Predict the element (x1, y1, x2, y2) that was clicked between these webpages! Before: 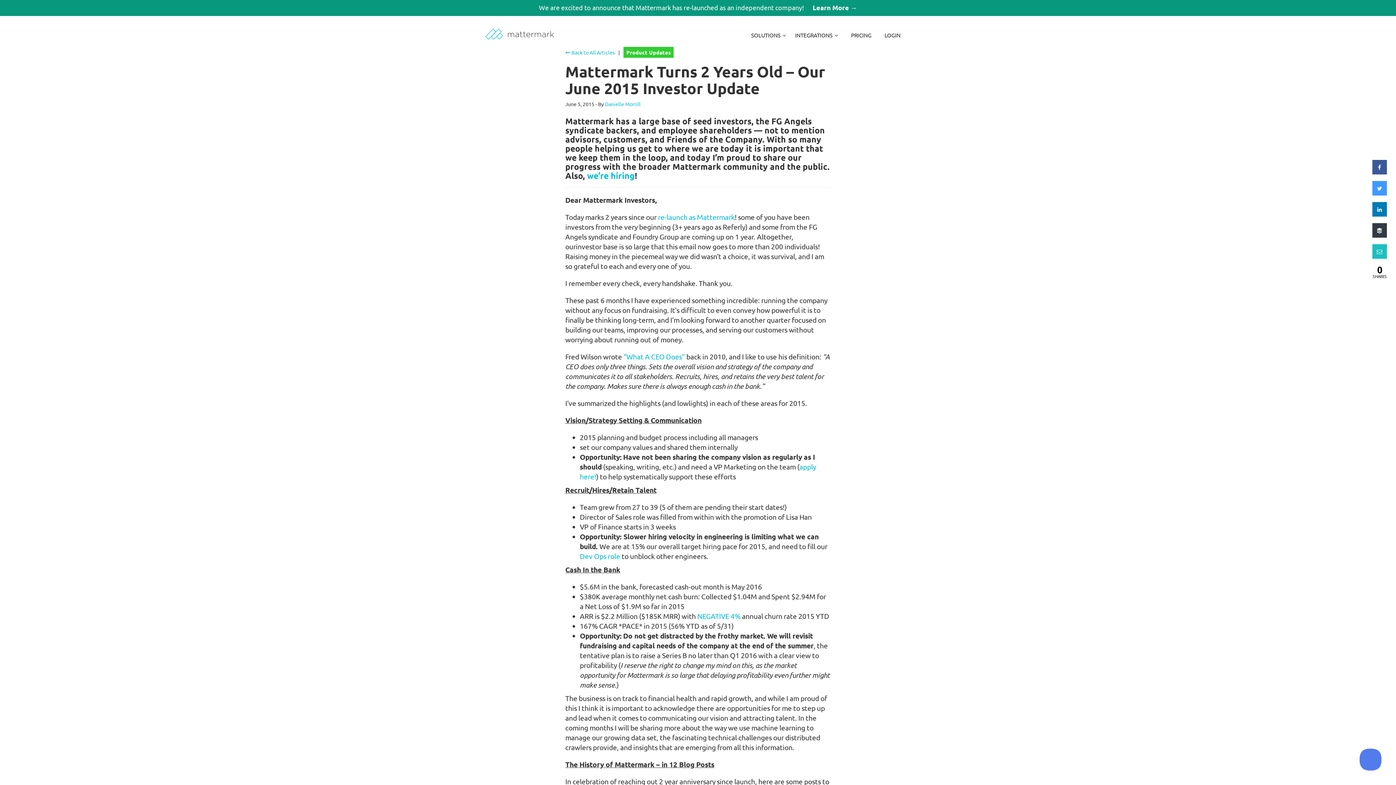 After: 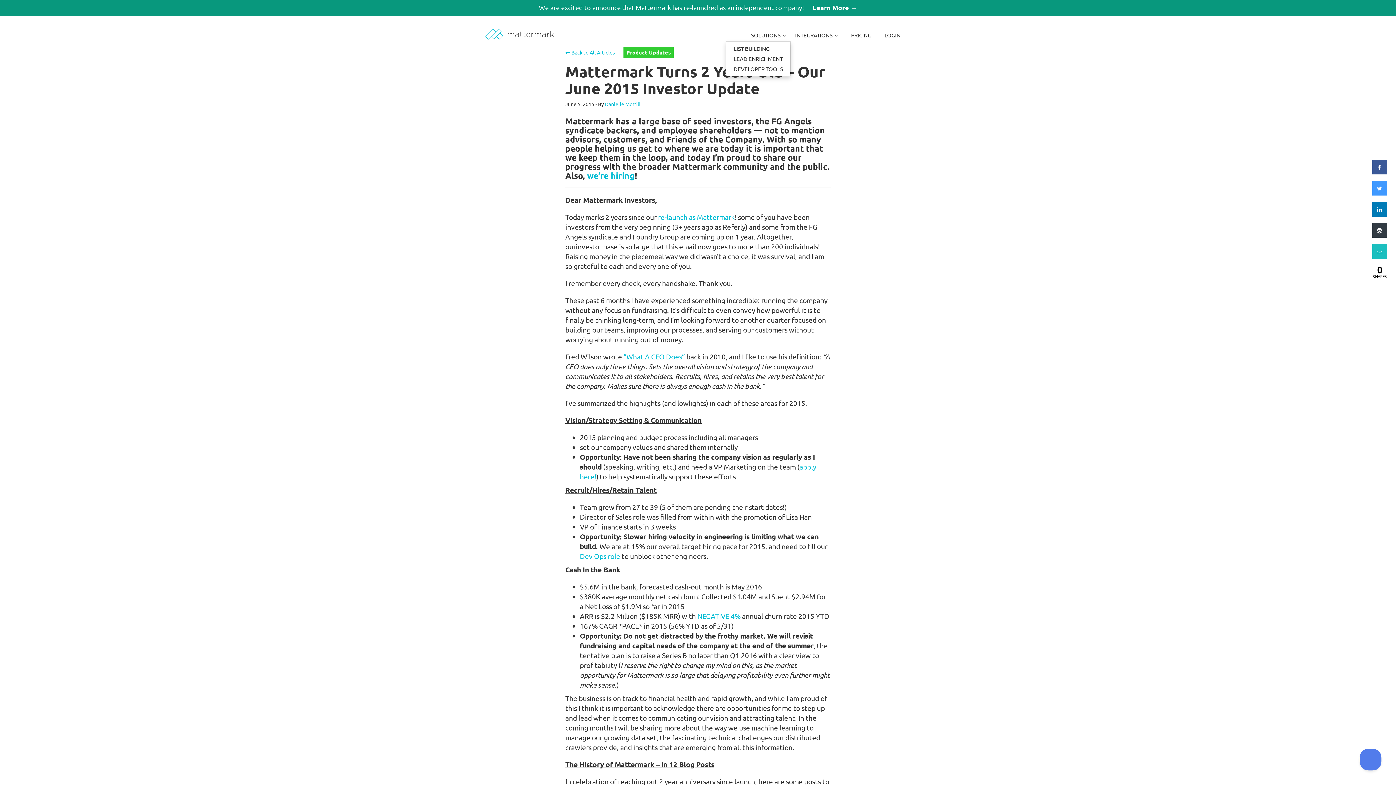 Action: label: SOLUTIONS   bbox: (746, 28, 790, 41)